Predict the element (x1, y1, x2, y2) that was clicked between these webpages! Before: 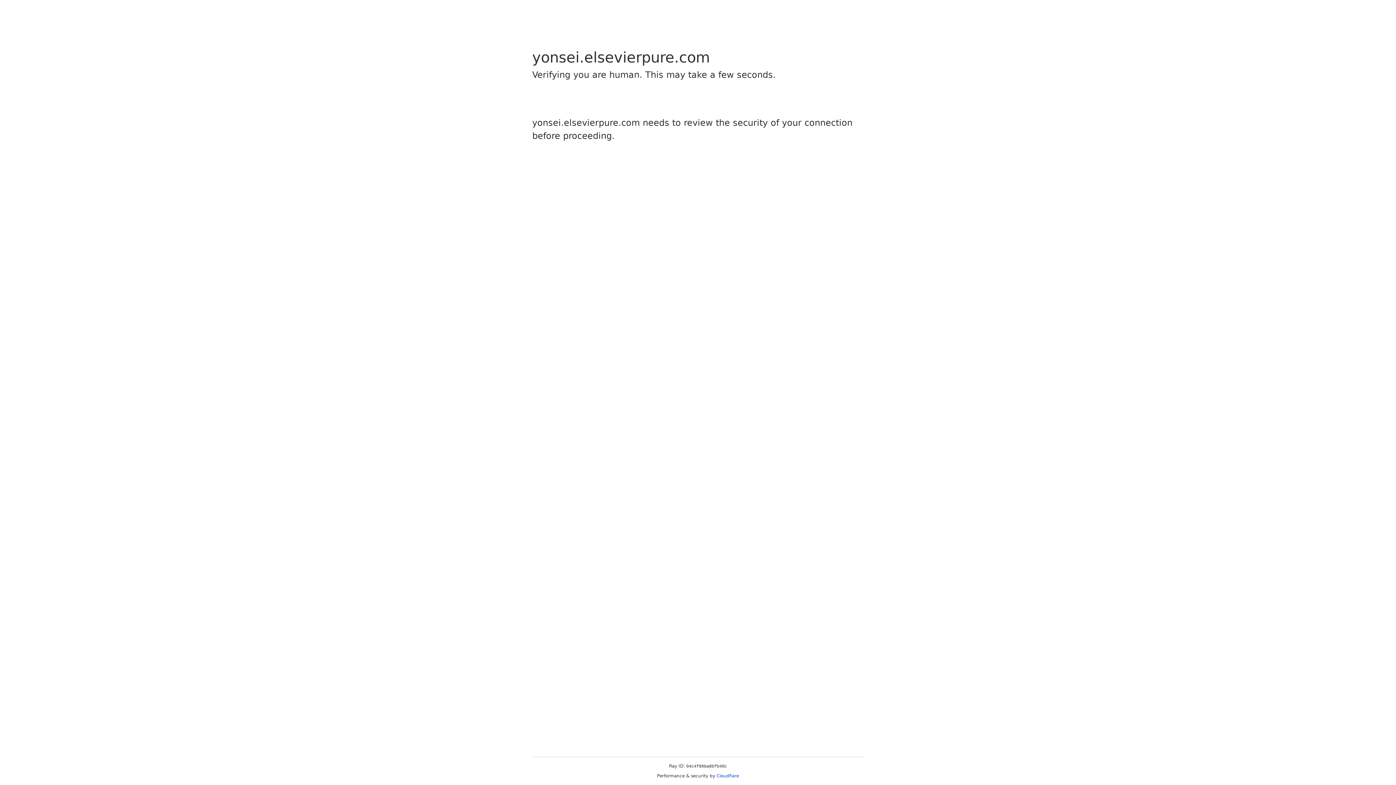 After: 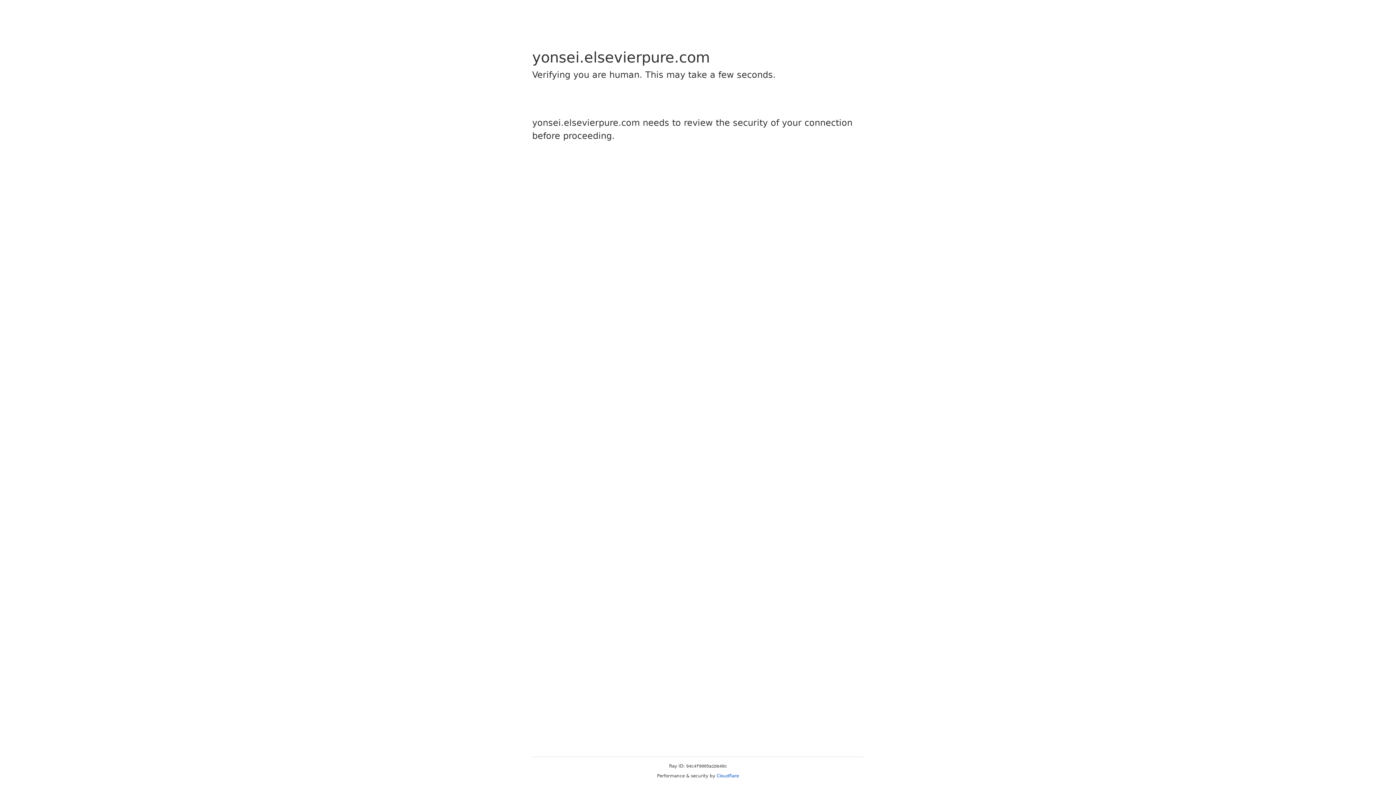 Action: label: Cloudflare bbox: (716, 773, 739, 778)